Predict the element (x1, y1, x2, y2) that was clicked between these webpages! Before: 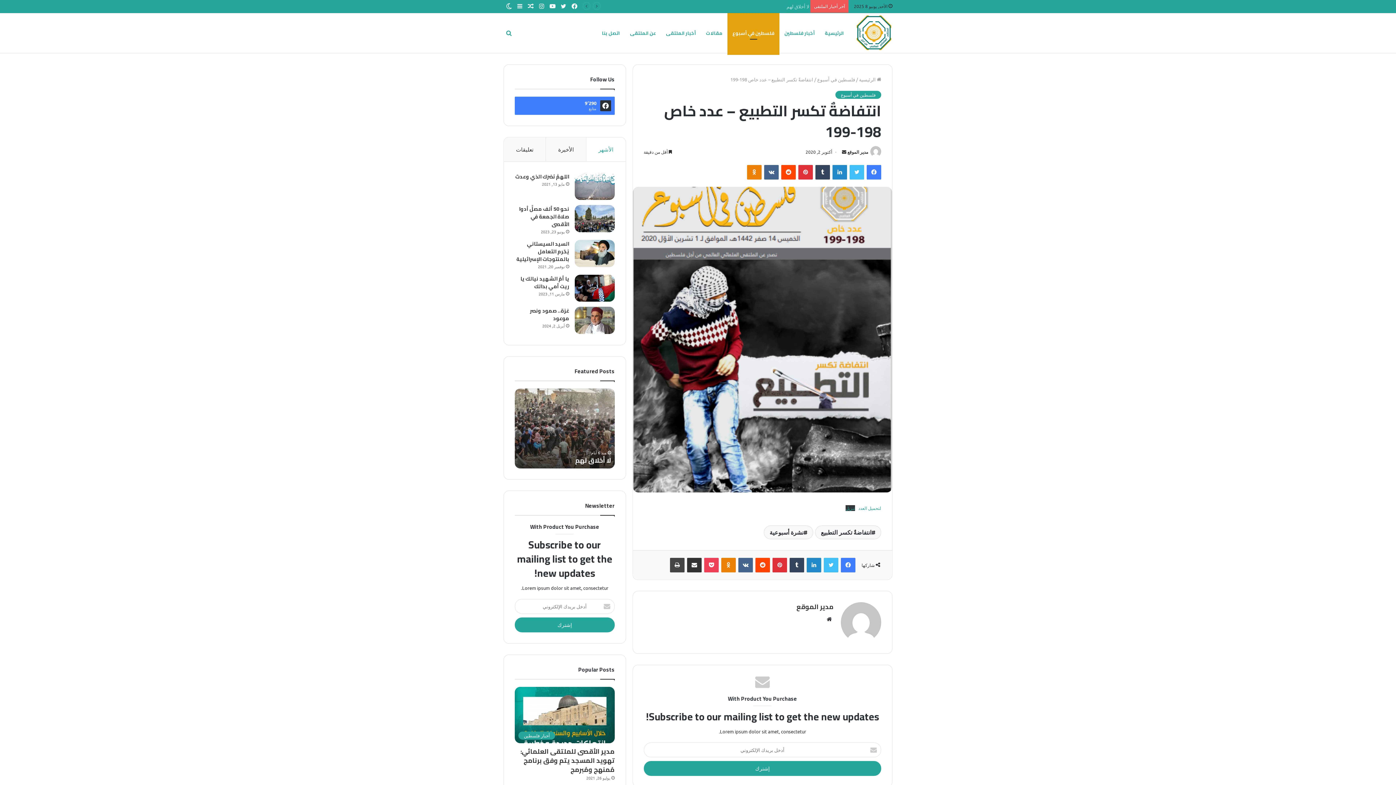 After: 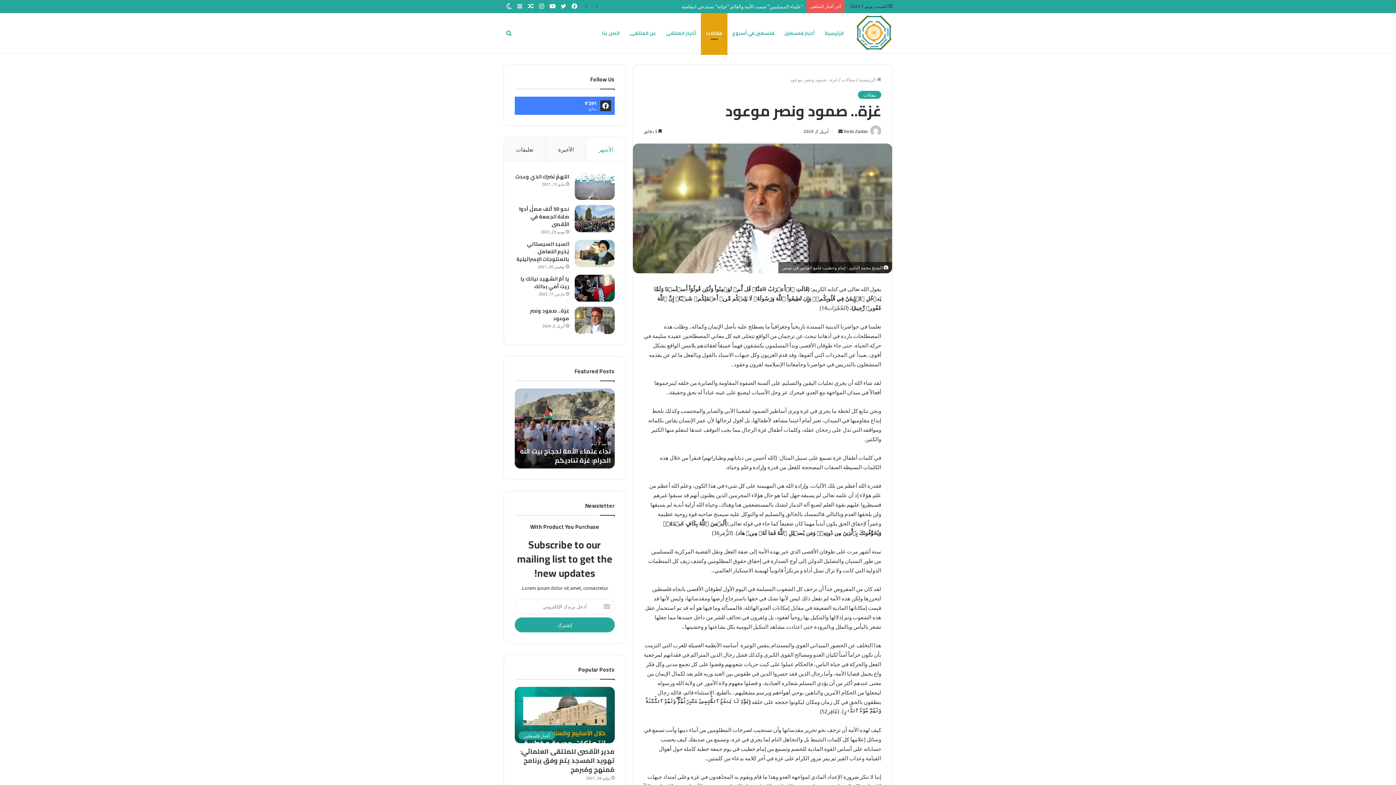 Action: label: غزة.. صمود ونصر موعود bbox: (530, 306, 569, 323)